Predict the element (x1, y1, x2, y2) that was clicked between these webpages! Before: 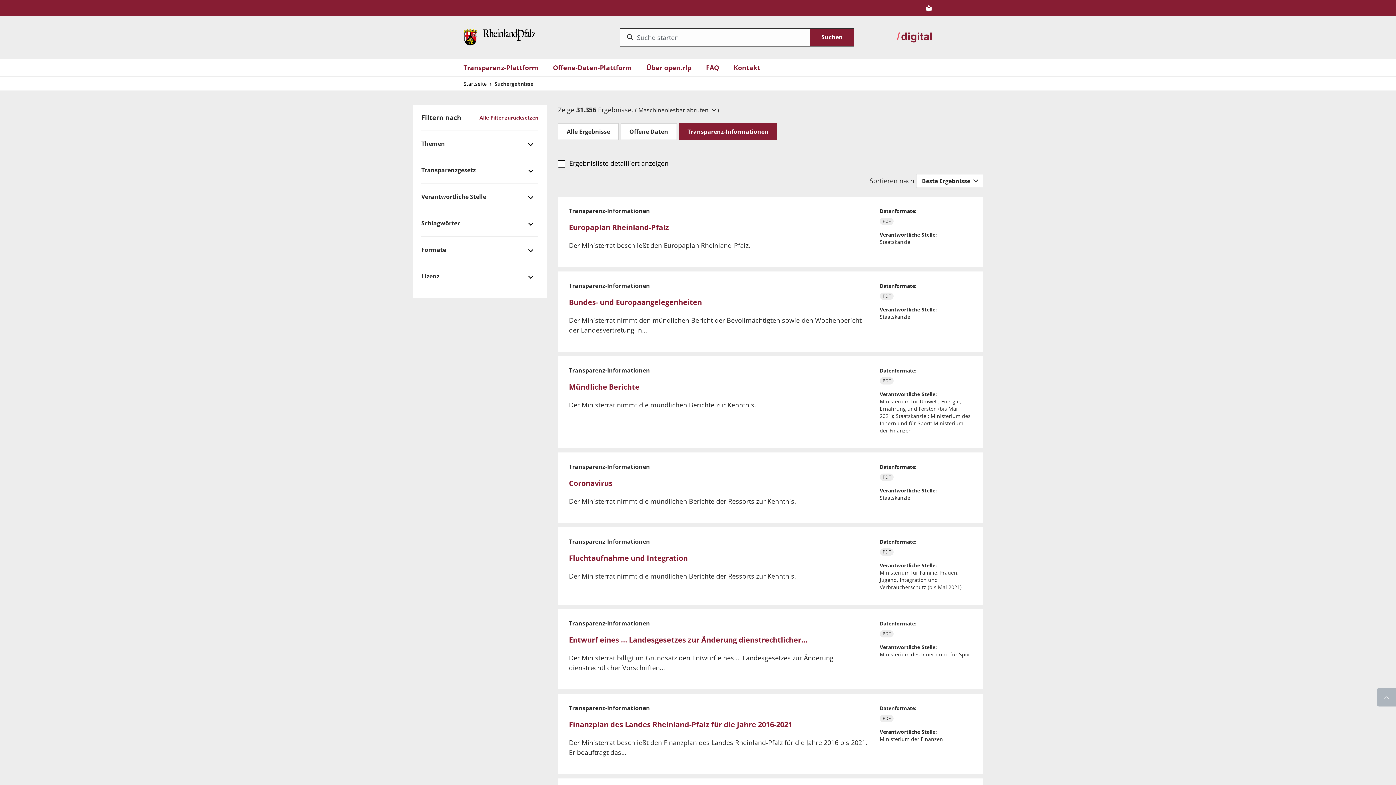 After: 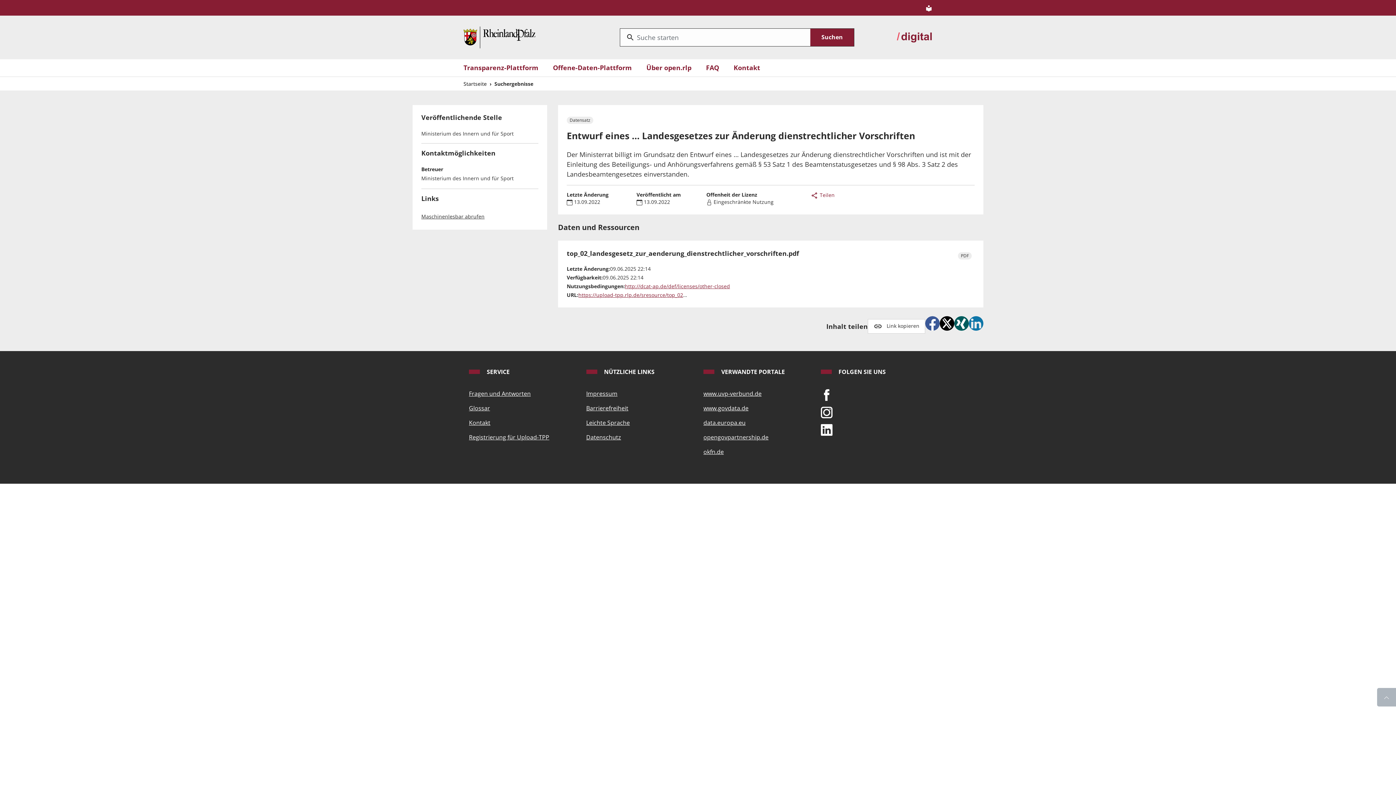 Action: bbox: (569, 635, 807, 645) label: Entwurf eines … Landesgesetzes zur Änderung dienstrechtlicher…